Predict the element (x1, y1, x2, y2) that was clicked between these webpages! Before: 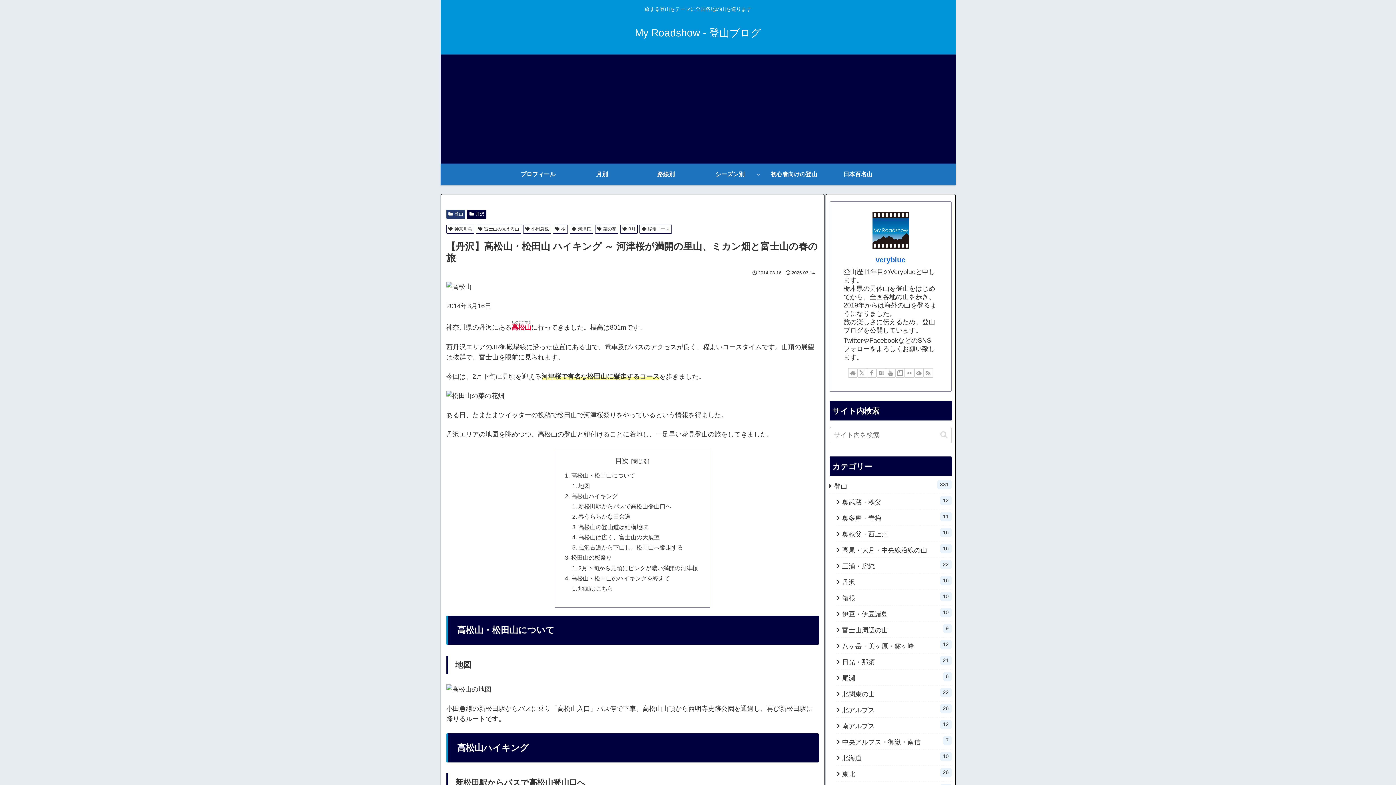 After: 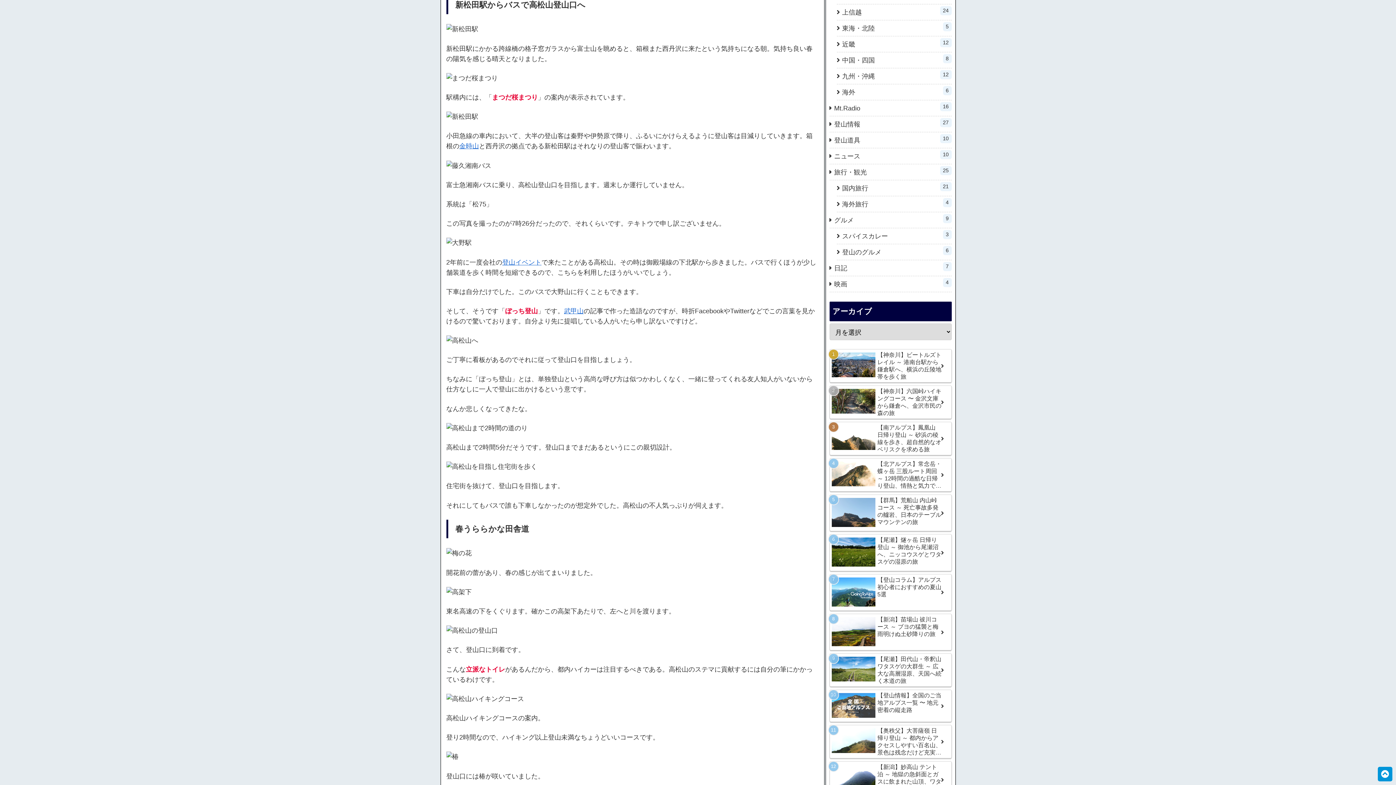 Action: label: 新松田駅からバスで高松山登山口へ bbox: (578, 503, 671, 509)